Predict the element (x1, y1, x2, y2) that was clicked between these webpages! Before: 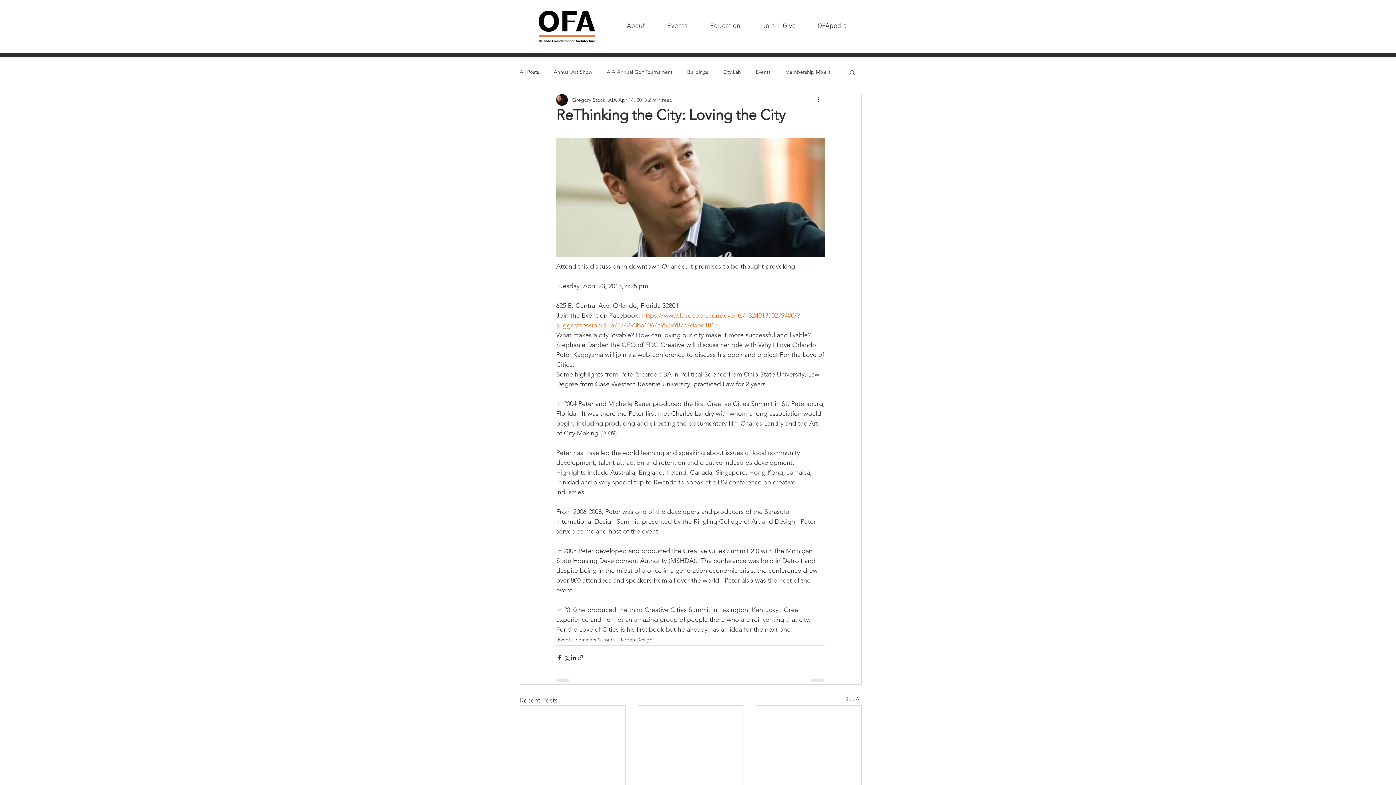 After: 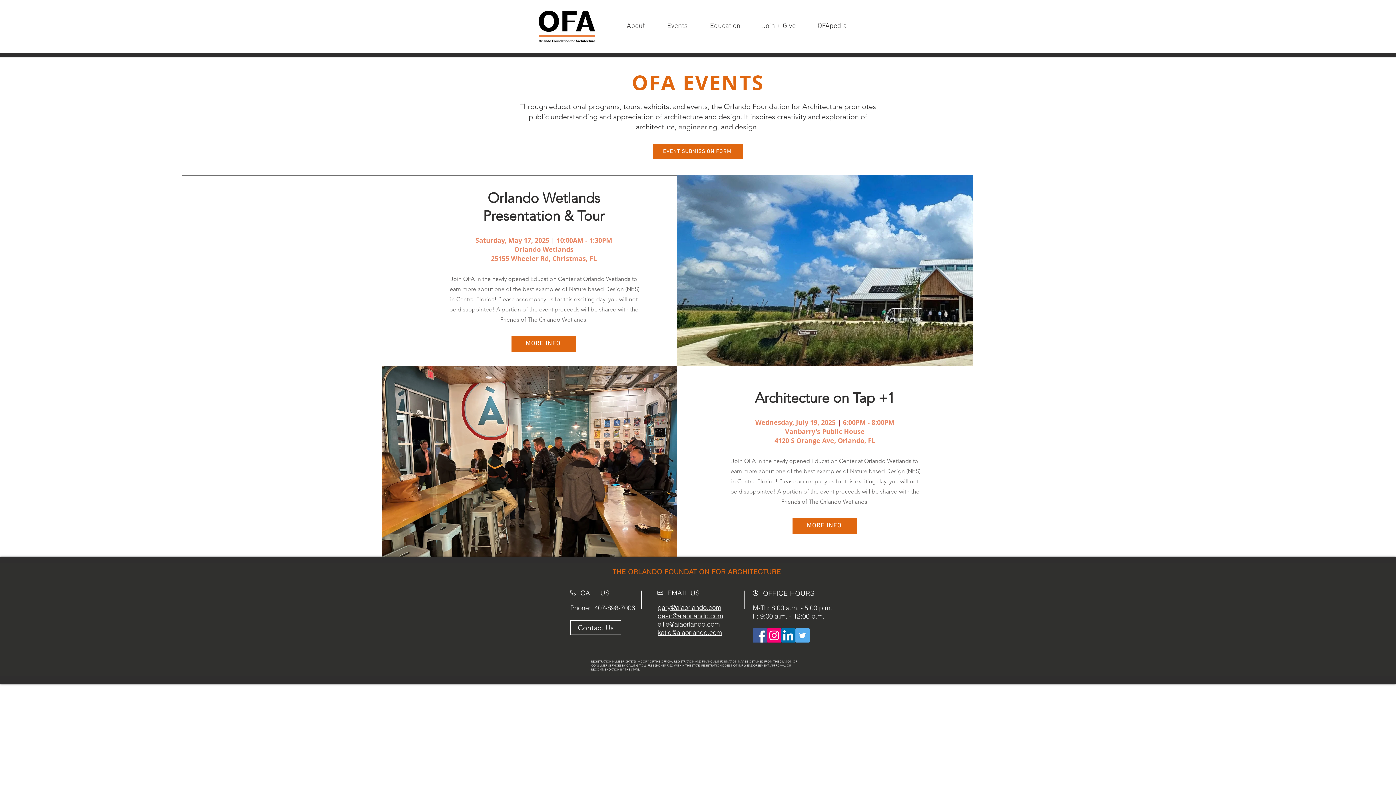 Action: label: Events bbox: (661, 20, 704, 32)